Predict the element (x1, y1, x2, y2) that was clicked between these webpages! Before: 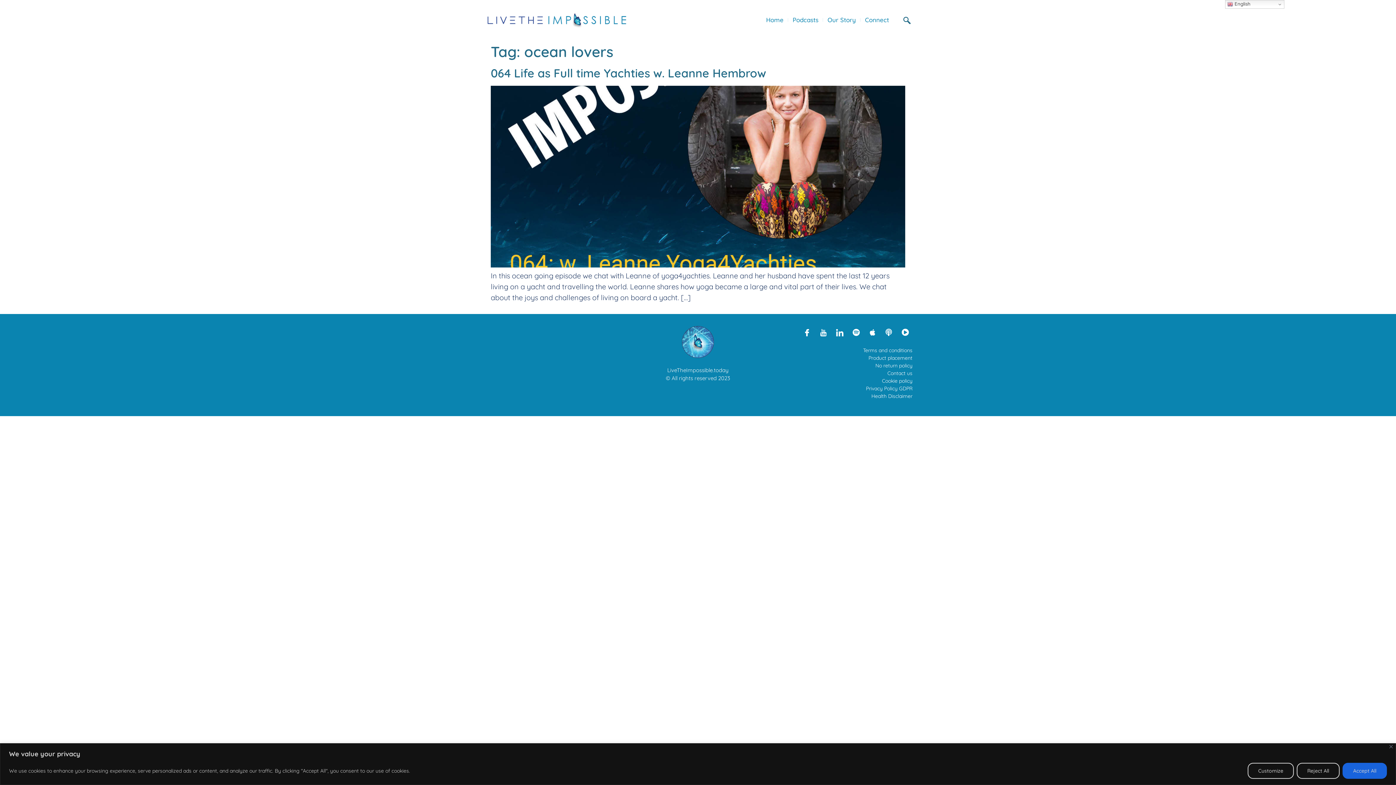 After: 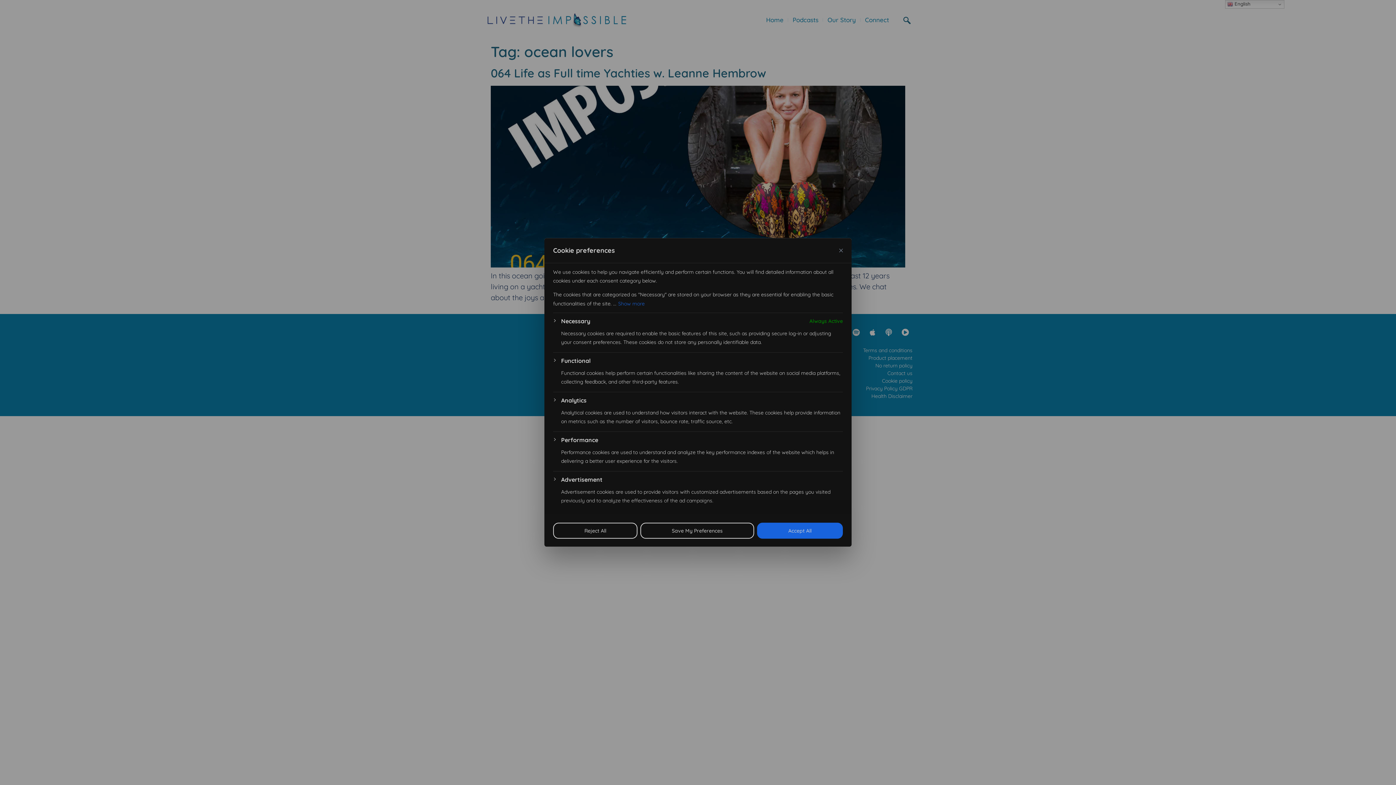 Action: label: Customize bbox: (1248, 763, 1294, 779)